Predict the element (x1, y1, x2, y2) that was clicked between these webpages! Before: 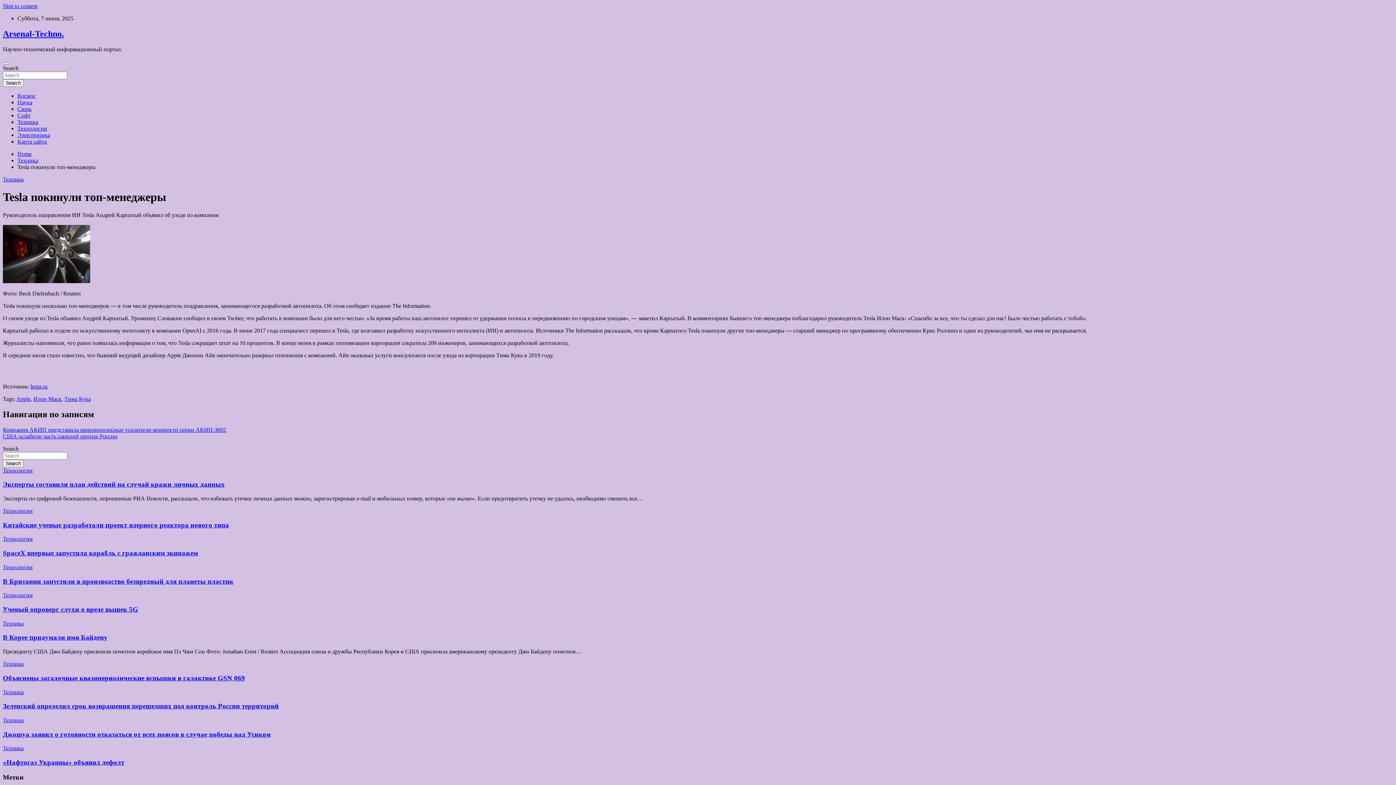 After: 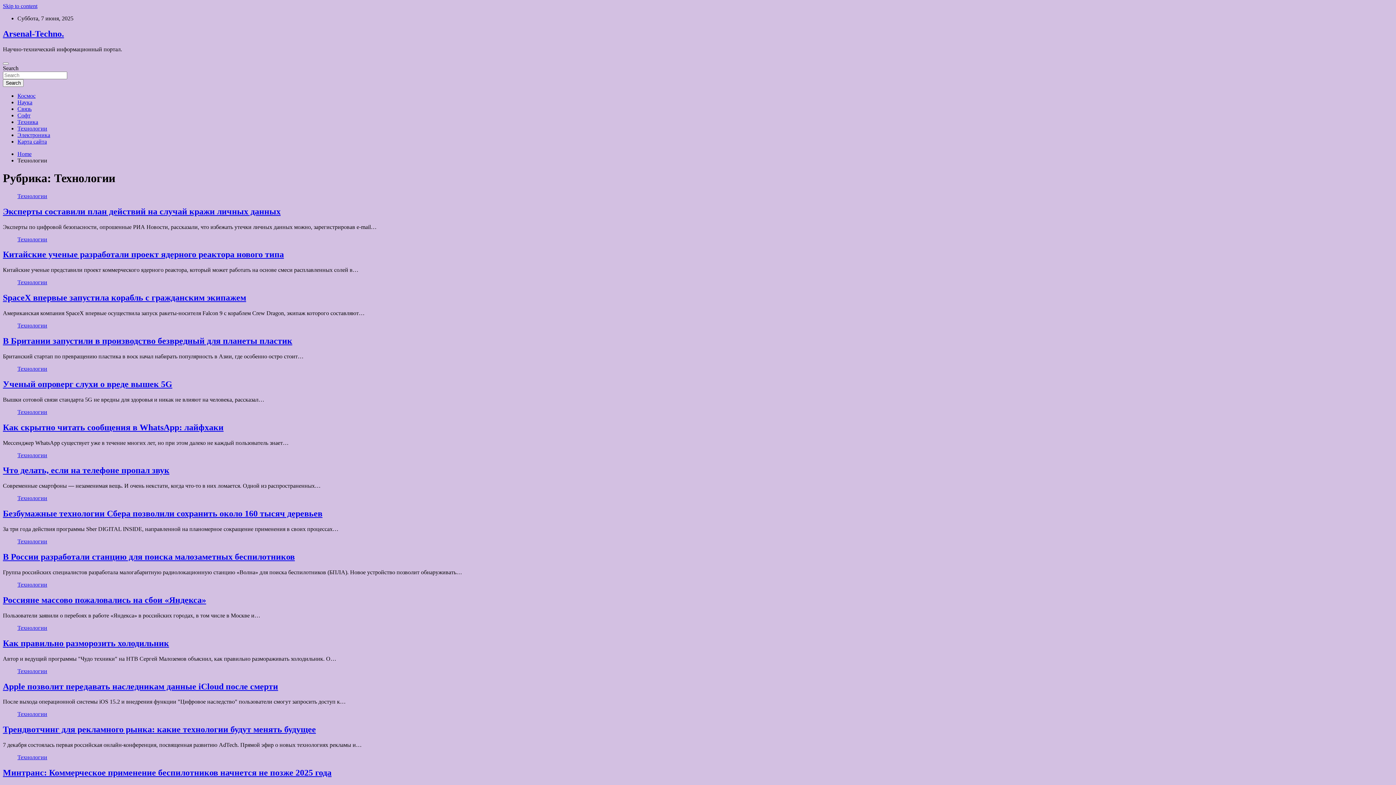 Action: bbox: (2, 536, 32, 542) label: Технологии